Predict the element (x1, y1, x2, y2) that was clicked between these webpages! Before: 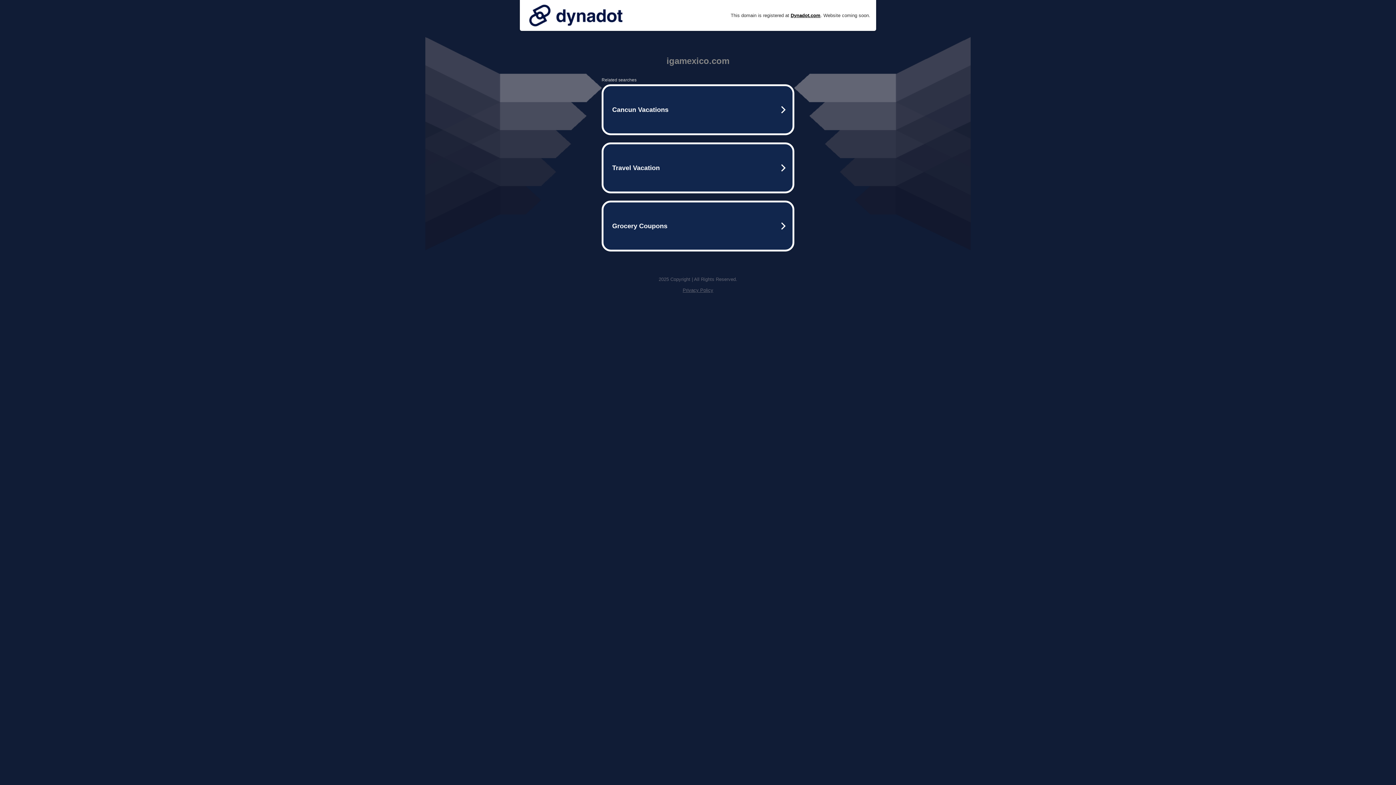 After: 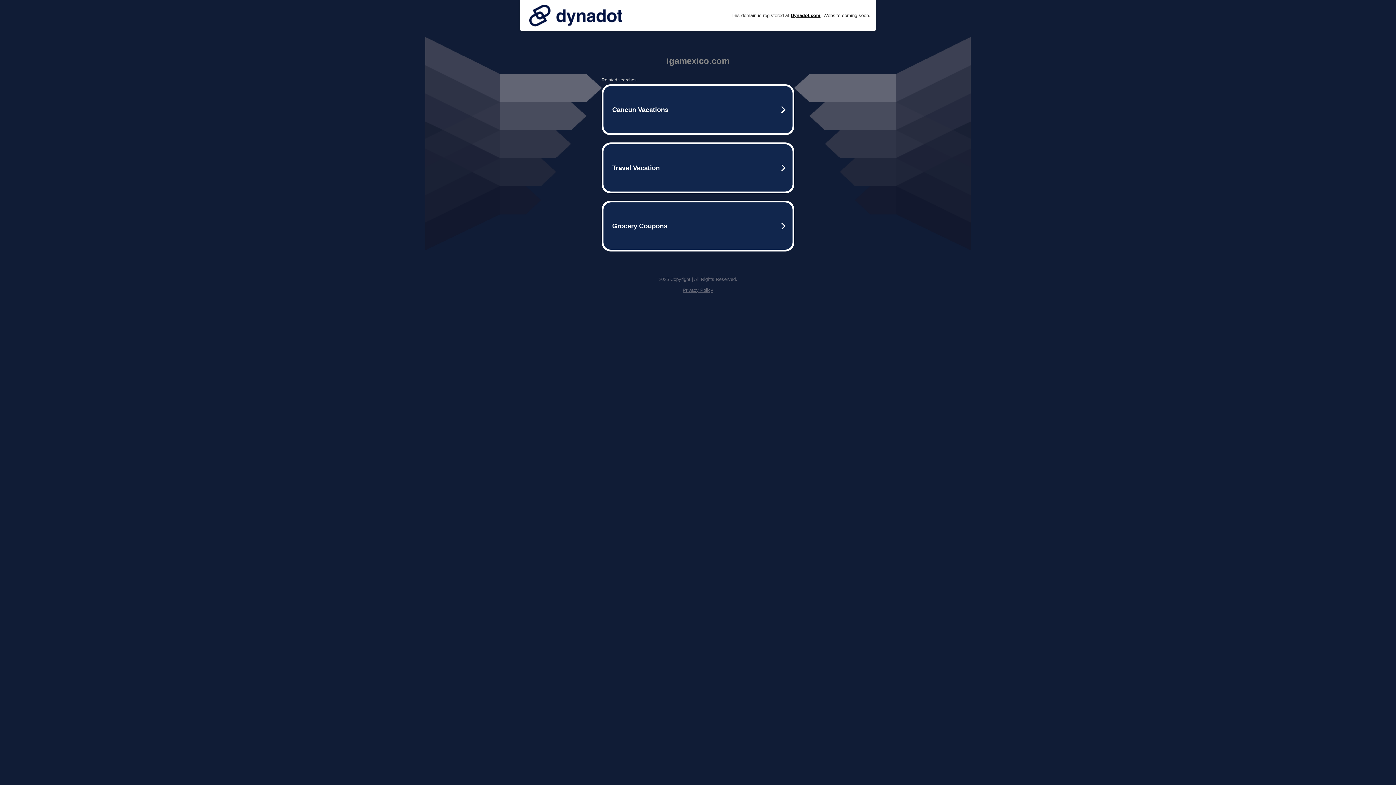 Action: bbox: (525, 0, 626, 30)